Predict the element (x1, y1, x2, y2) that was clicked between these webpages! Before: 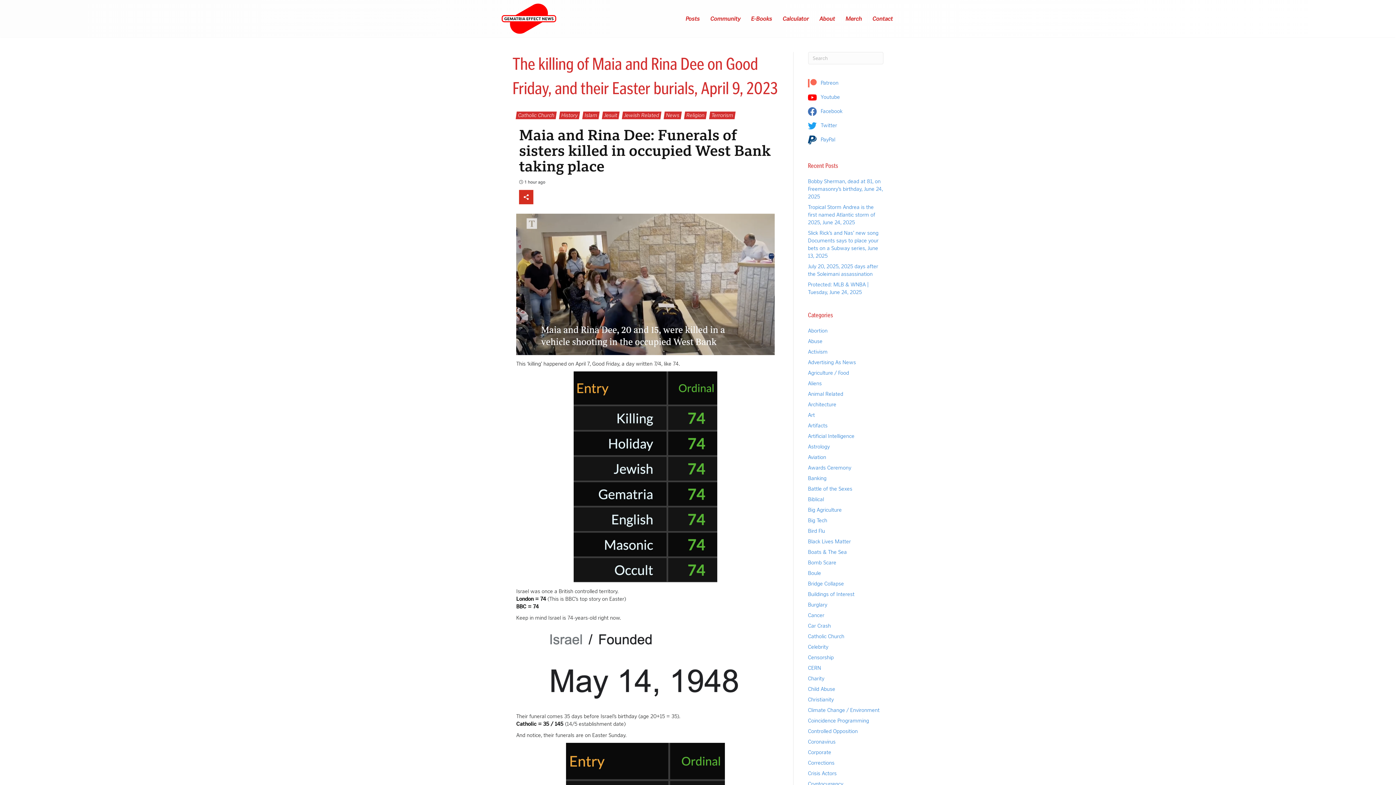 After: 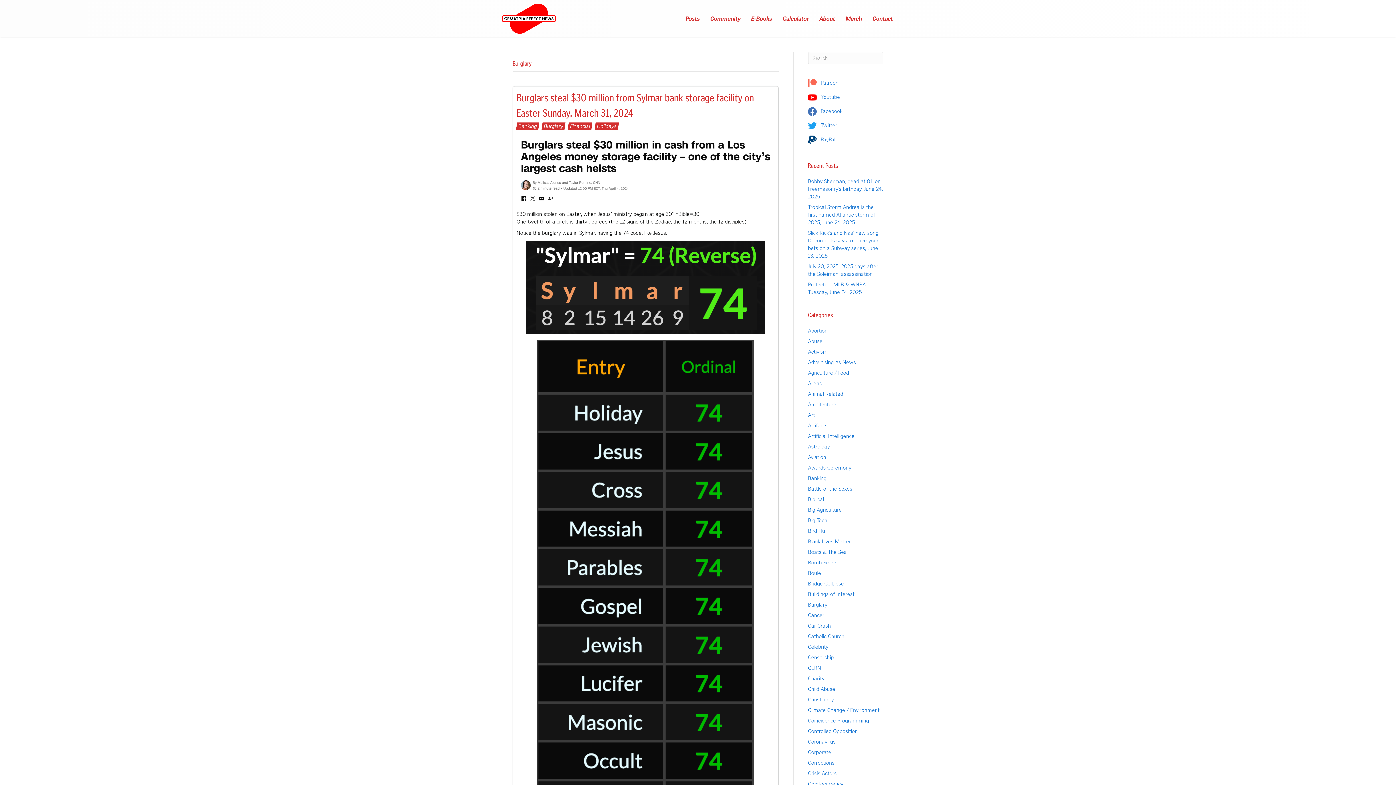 Action: label: Burglary bbox: (808, 601, 827, 608)